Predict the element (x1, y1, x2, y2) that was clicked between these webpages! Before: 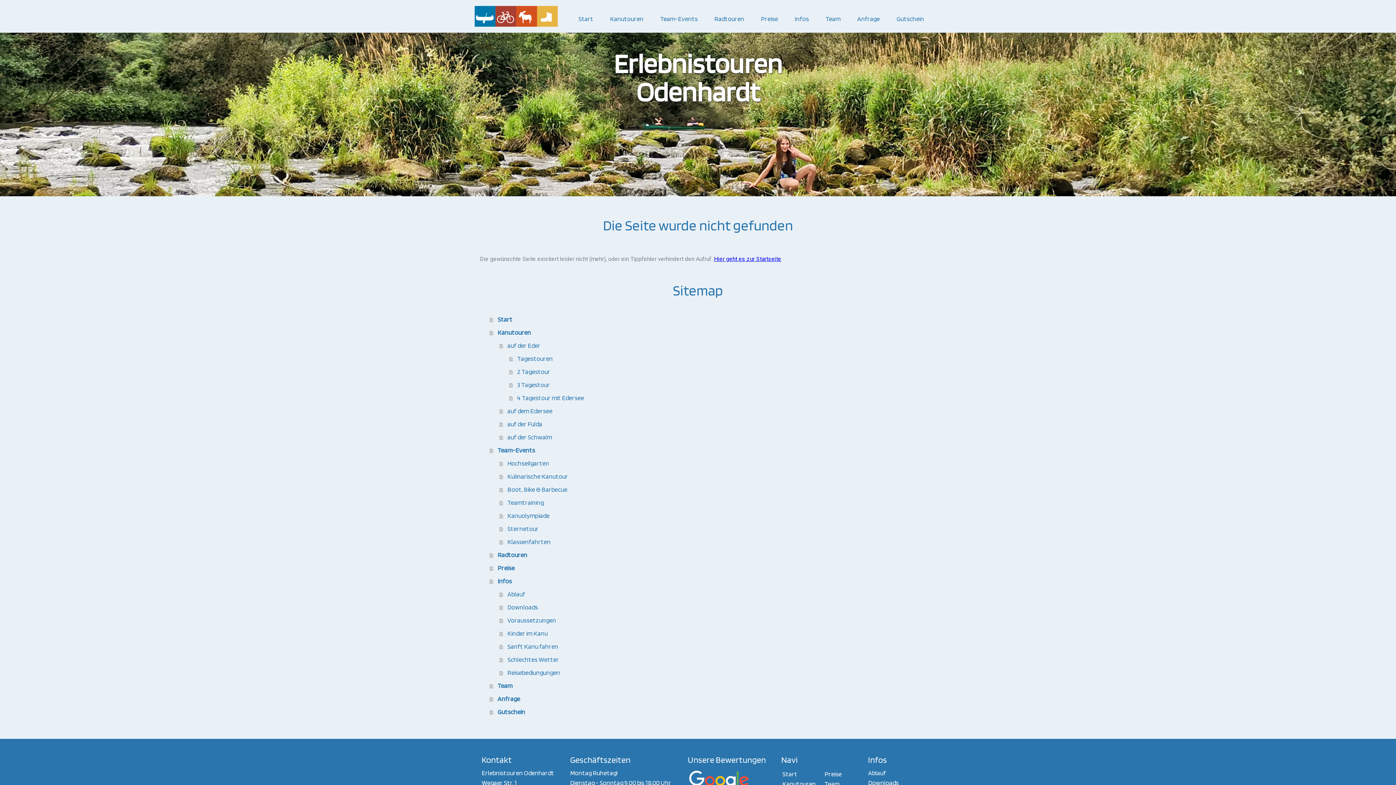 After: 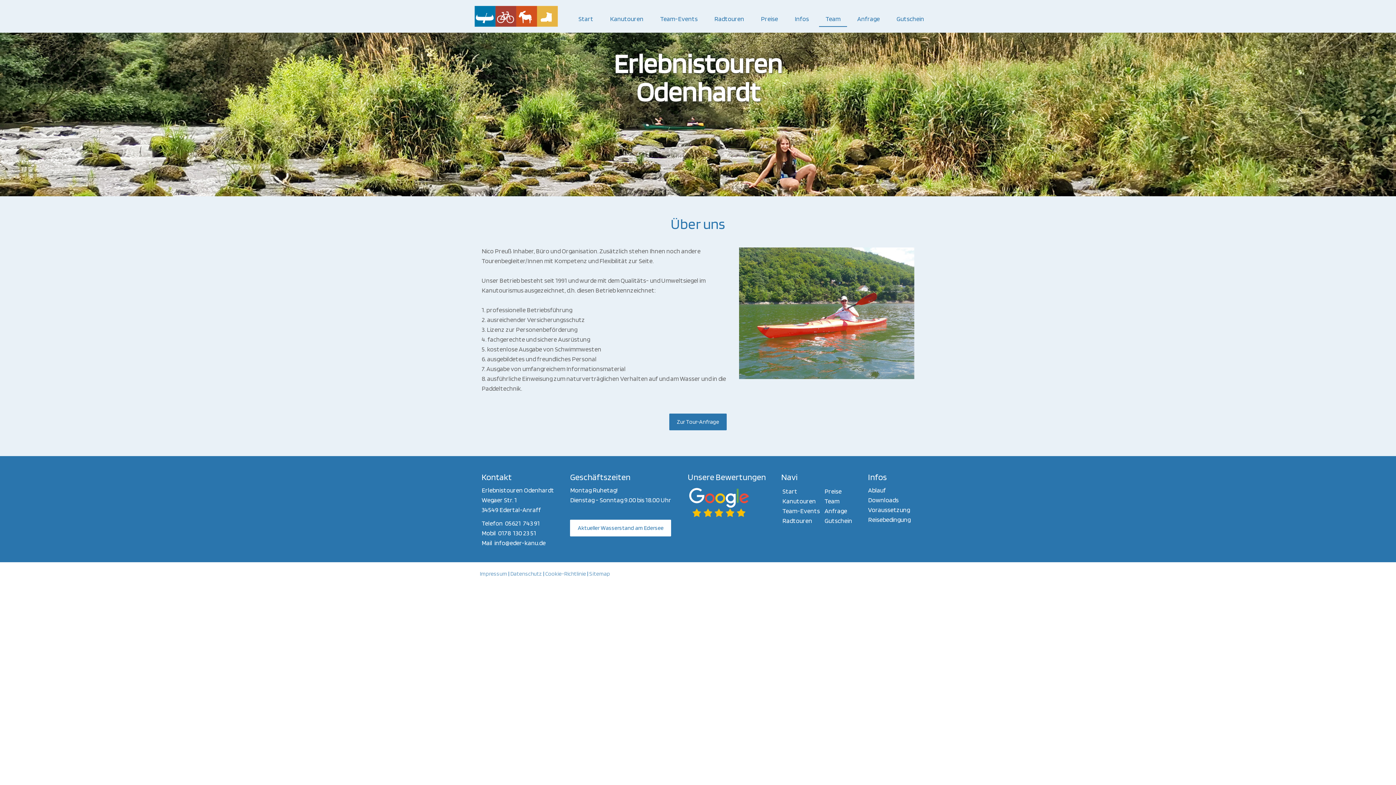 Action: bbox: (819, 11, 847, 26) label: Team